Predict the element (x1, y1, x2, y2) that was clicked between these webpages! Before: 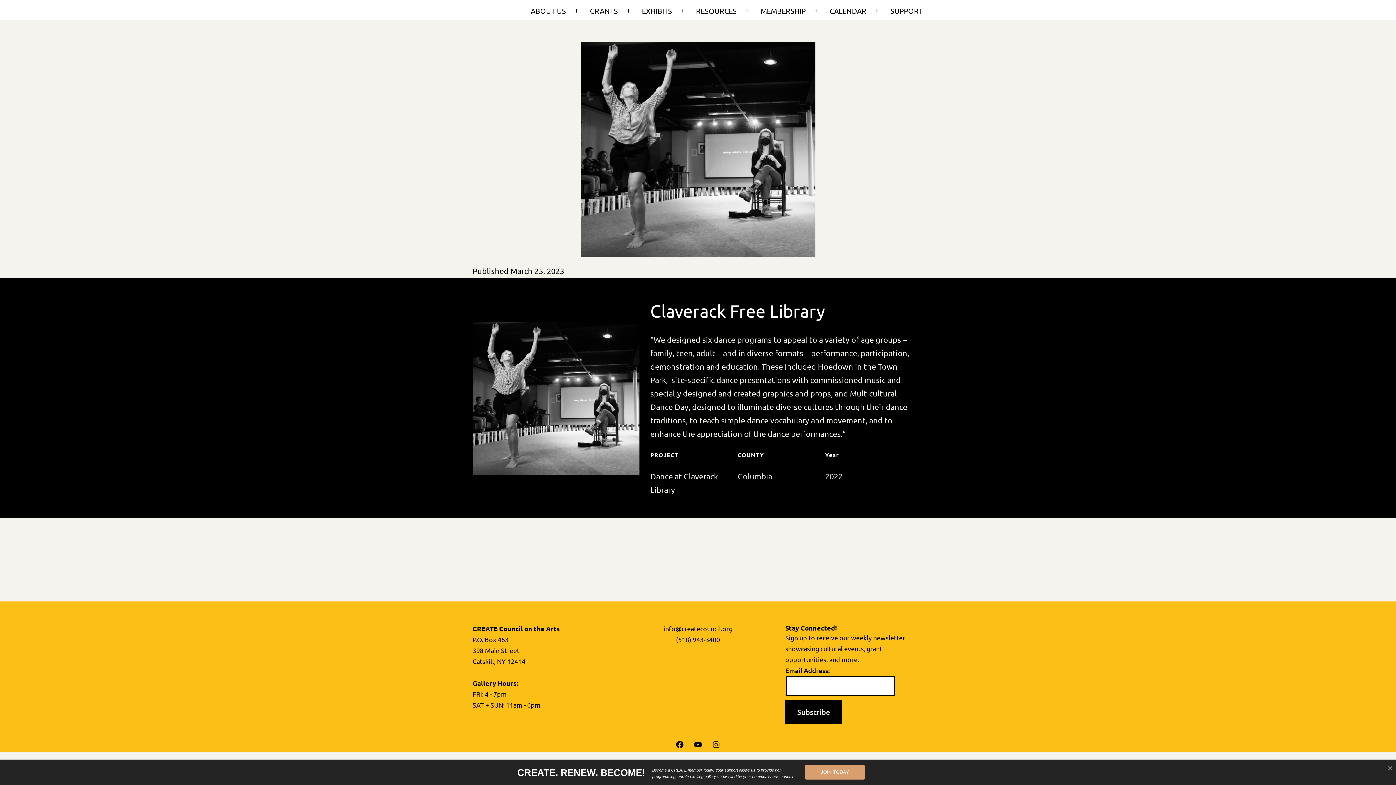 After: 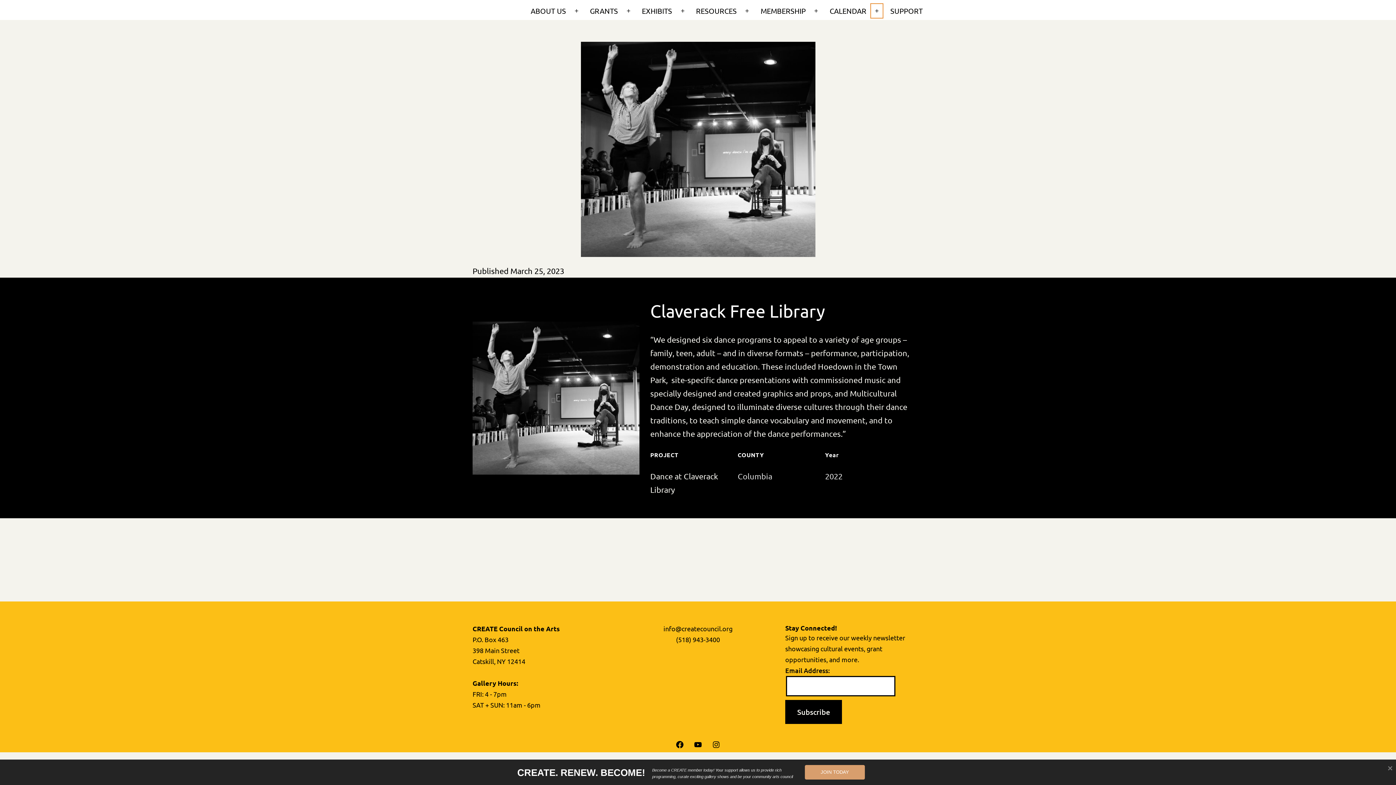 Action: bbox: (869, 1, 885, 20) label: Open menu